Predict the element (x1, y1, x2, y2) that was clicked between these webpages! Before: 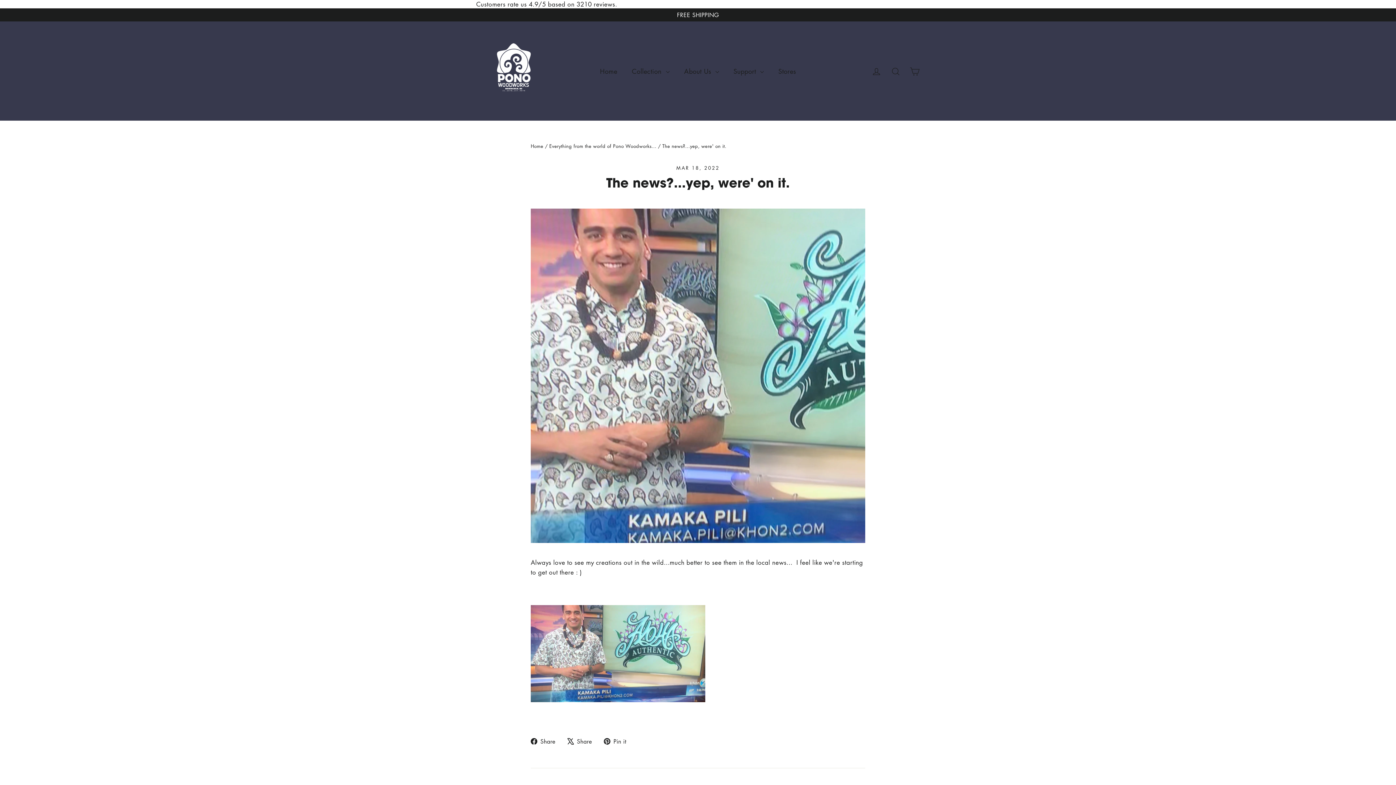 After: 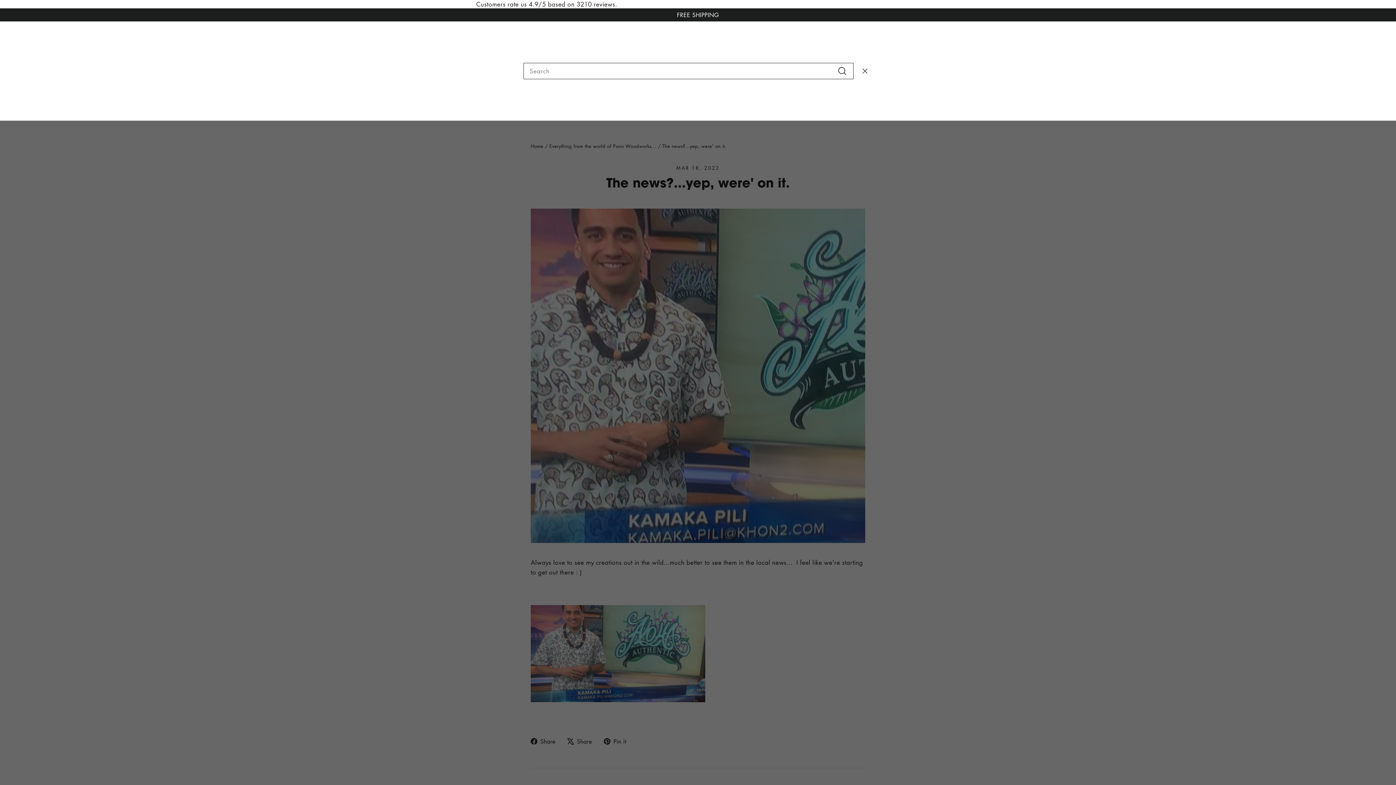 Action: bbox: (886, 61, 905, 80) label: Search